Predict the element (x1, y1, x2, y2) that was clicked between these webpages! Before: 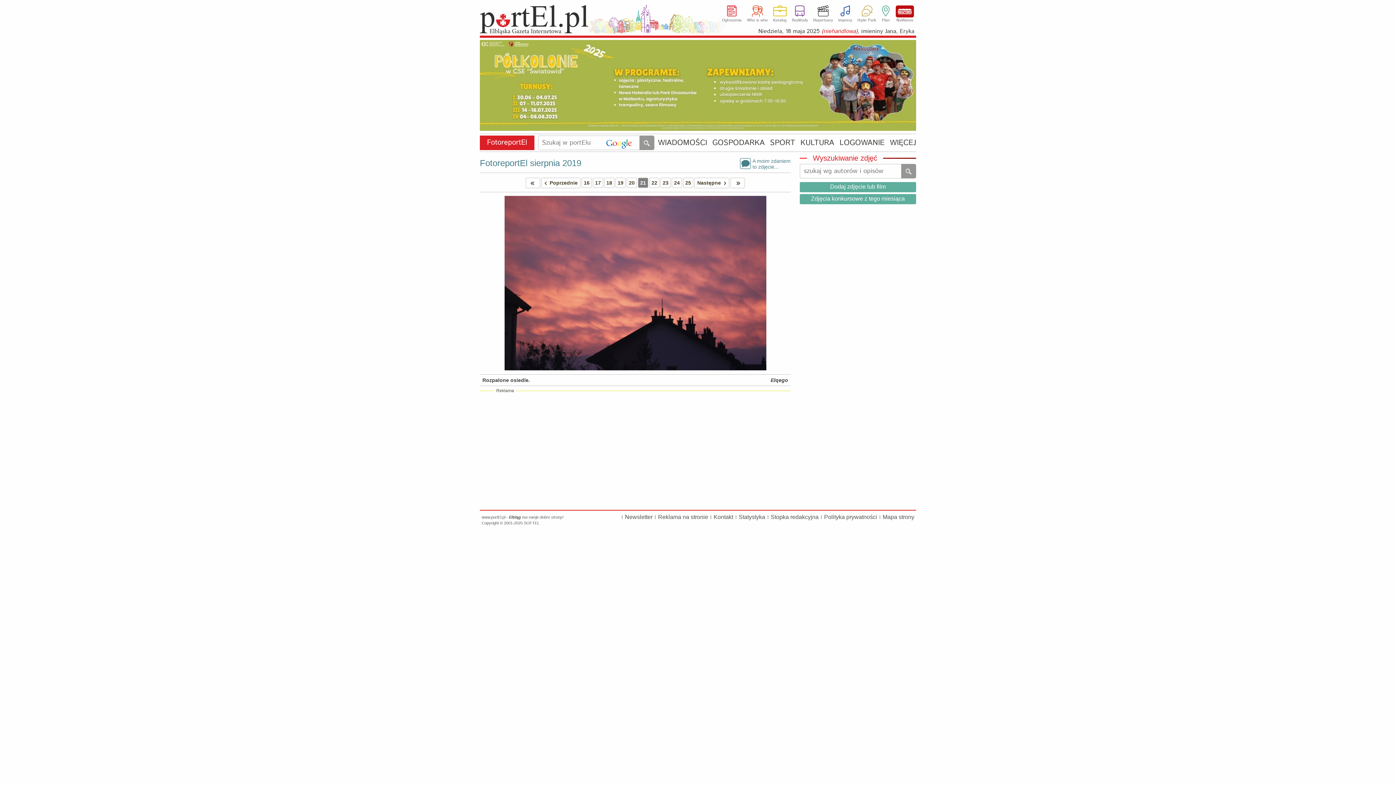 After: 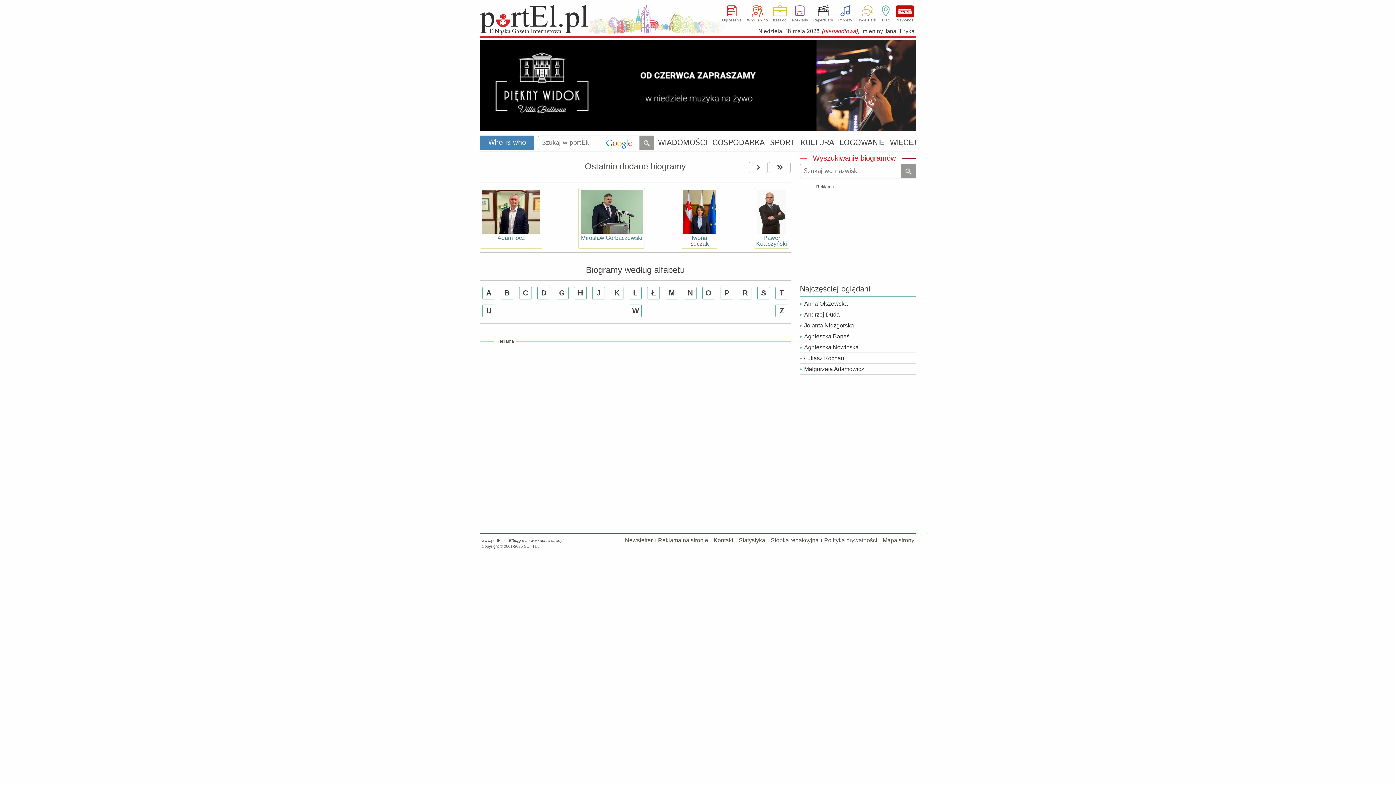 Action: label: Who is who bbox: (747, 5, 767, 23)